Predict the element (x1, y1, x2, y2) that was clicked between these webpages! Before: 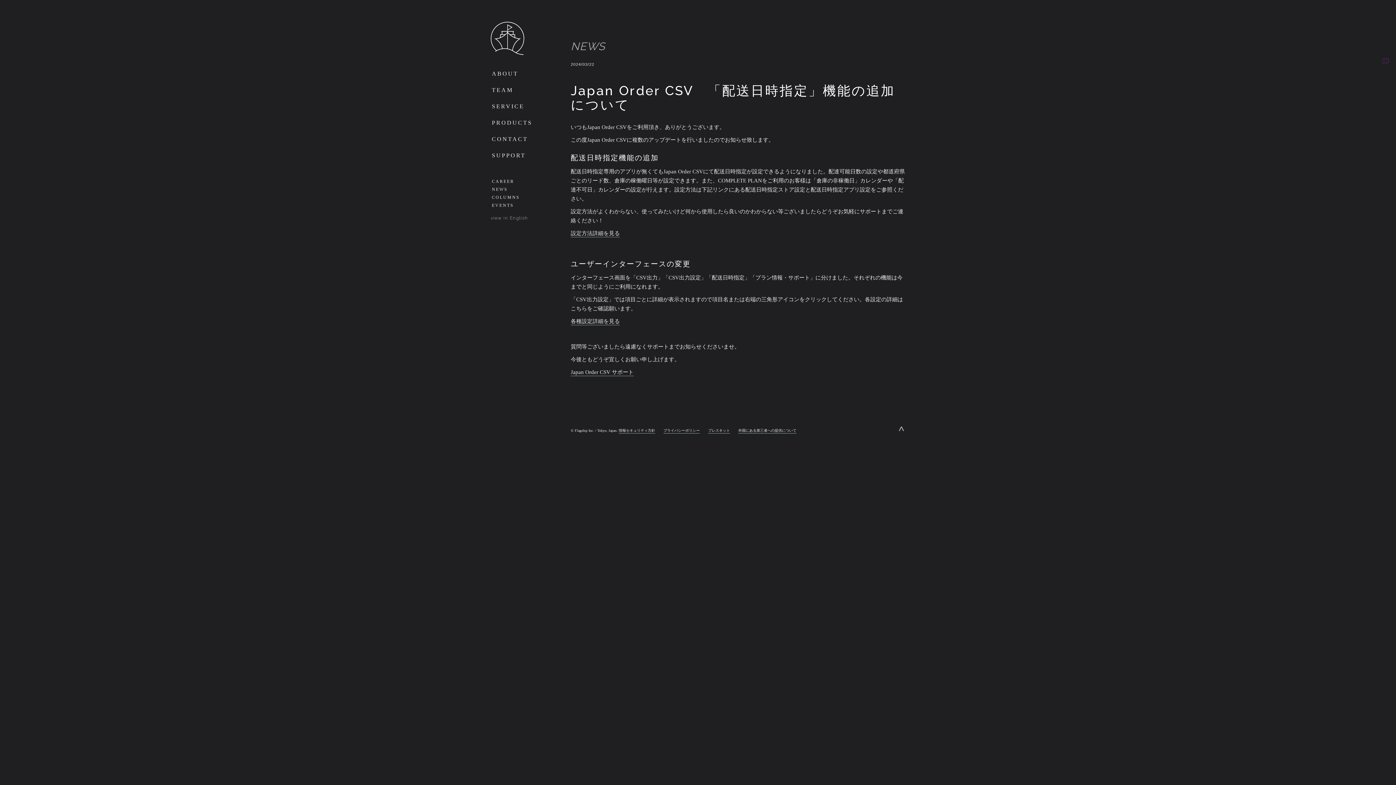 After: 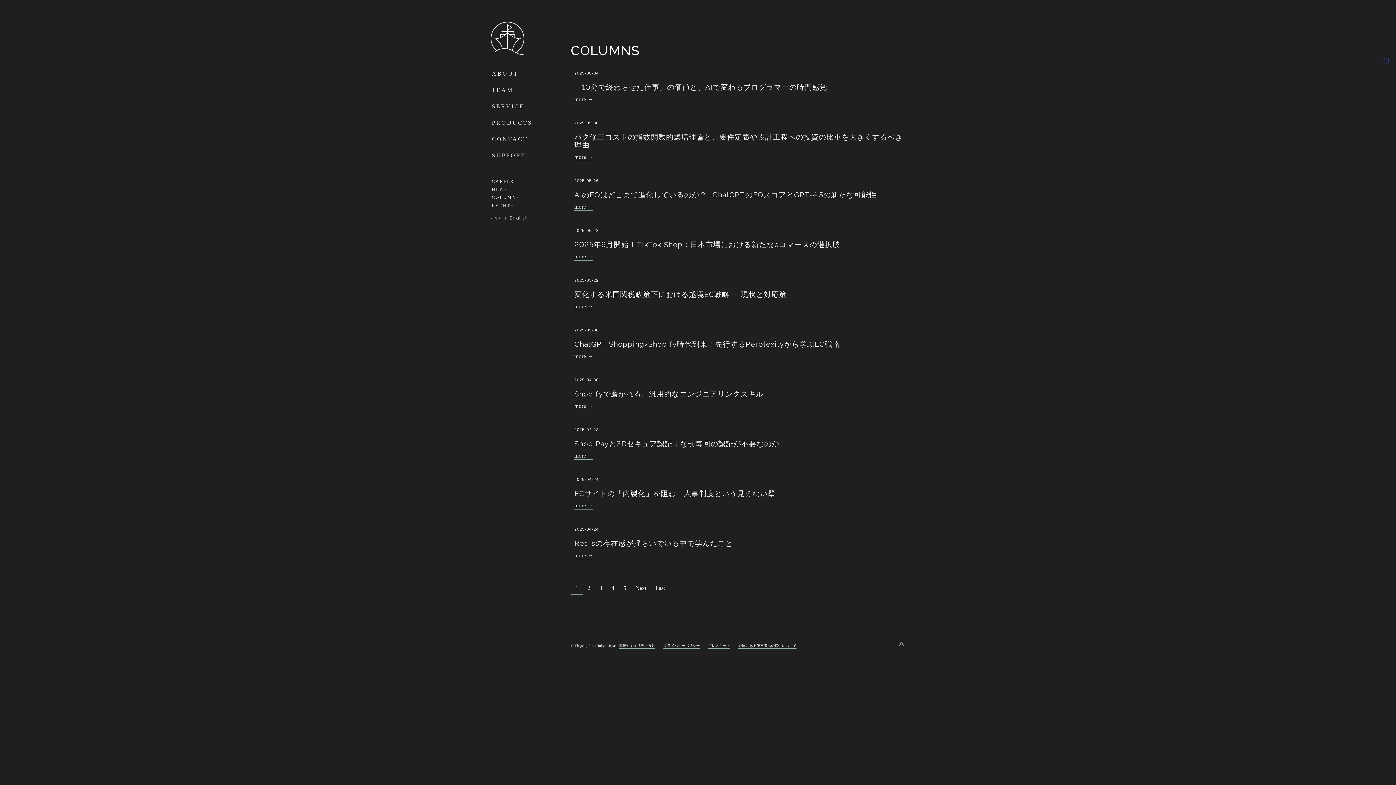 Action: label: COLUMNS bbox: (492, 194, 519, 200)